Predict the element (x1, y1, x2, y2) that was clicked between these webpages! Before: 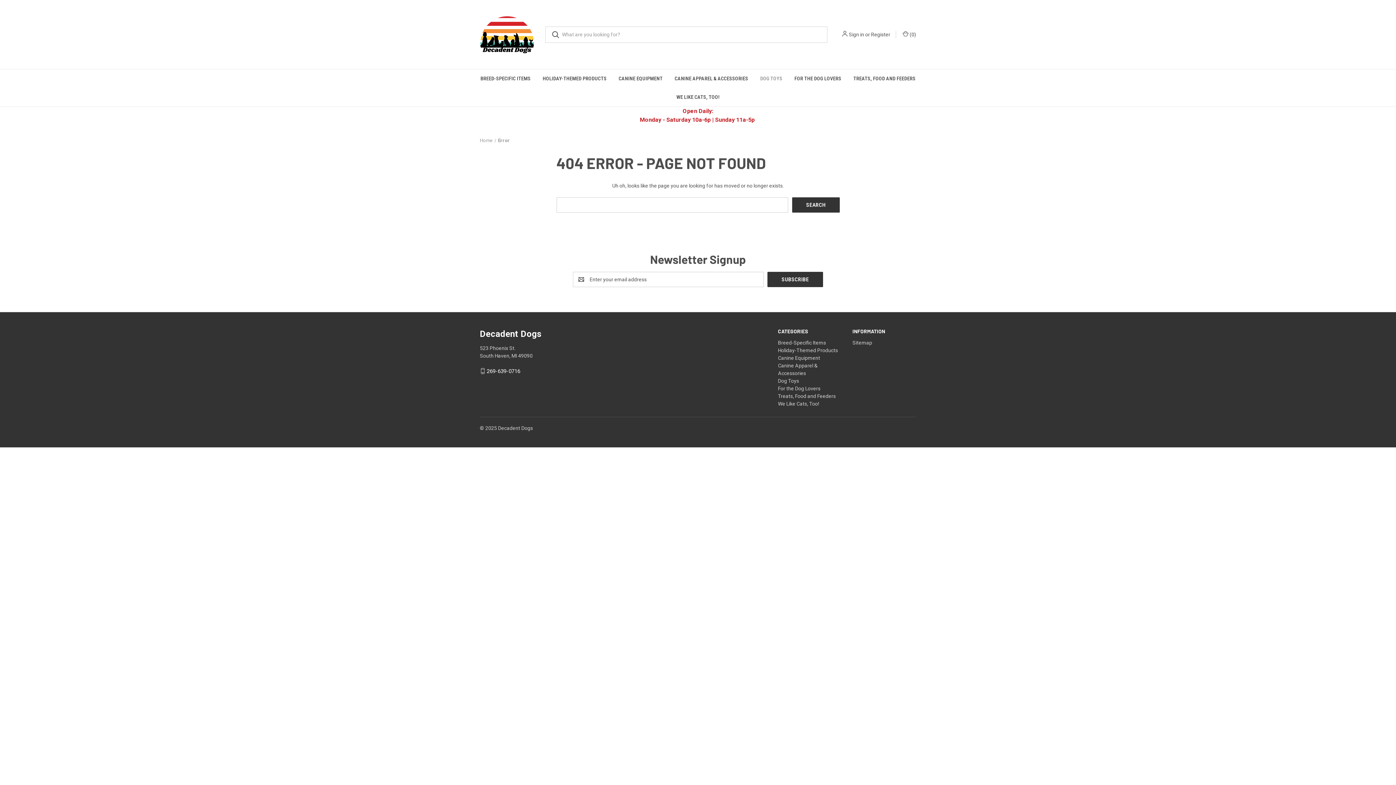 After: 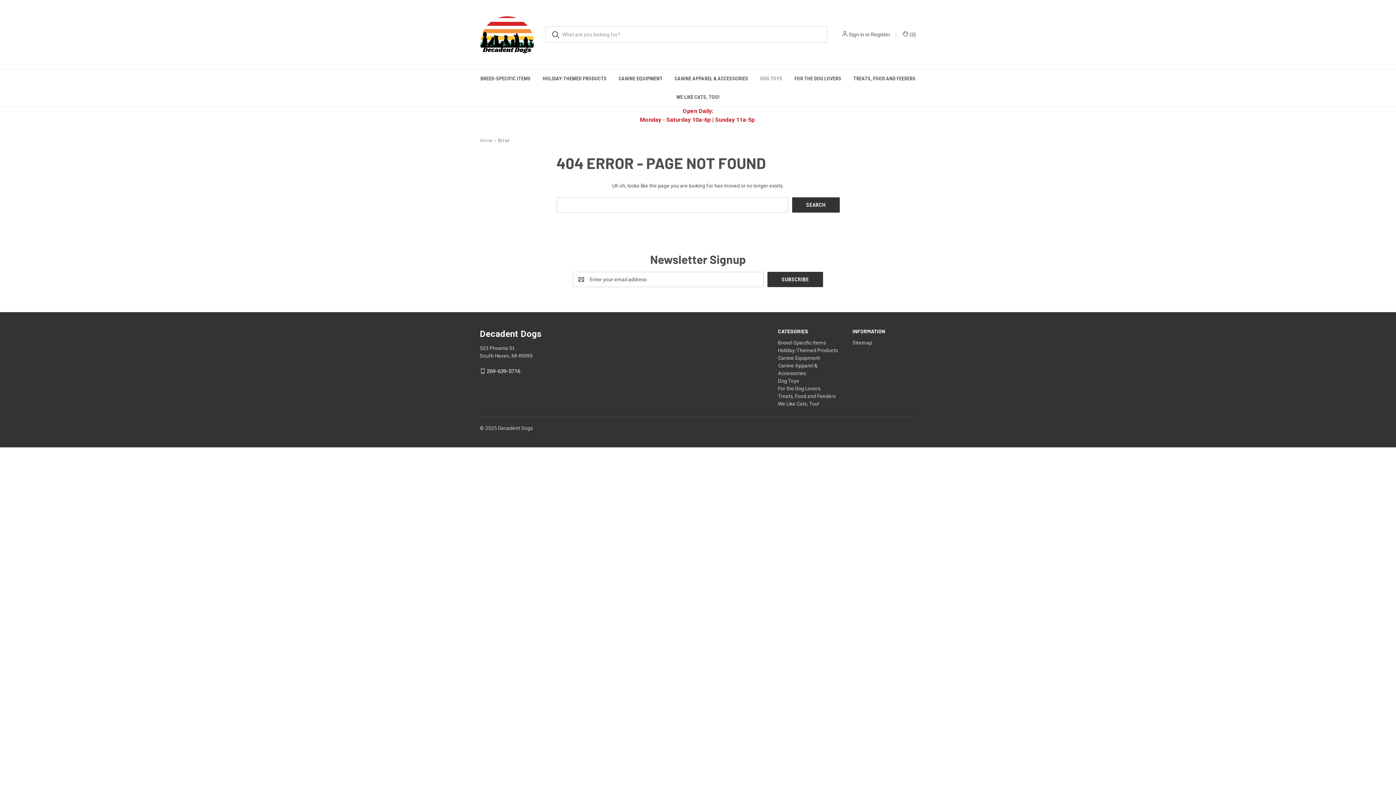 Action: bbox: (498, 137, 510, 143) label: Error